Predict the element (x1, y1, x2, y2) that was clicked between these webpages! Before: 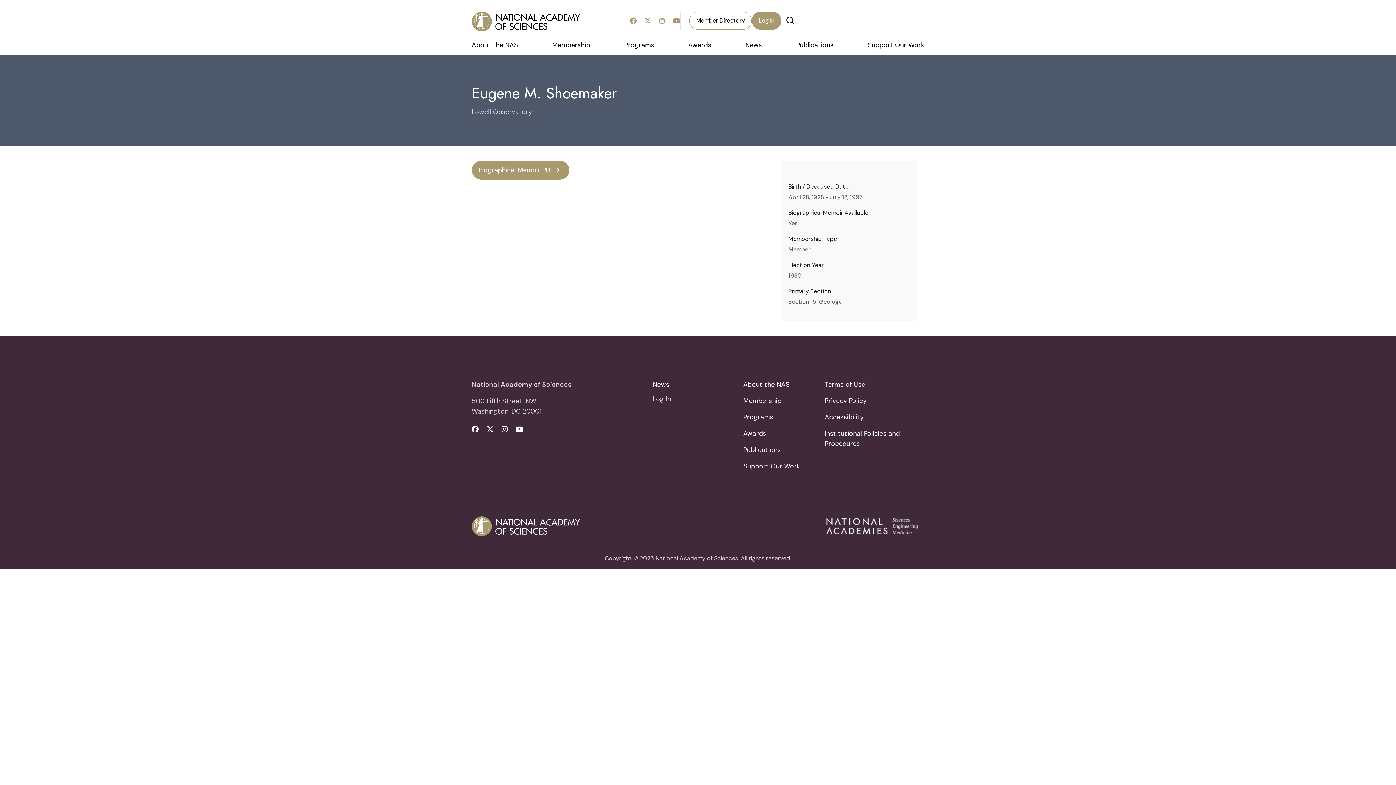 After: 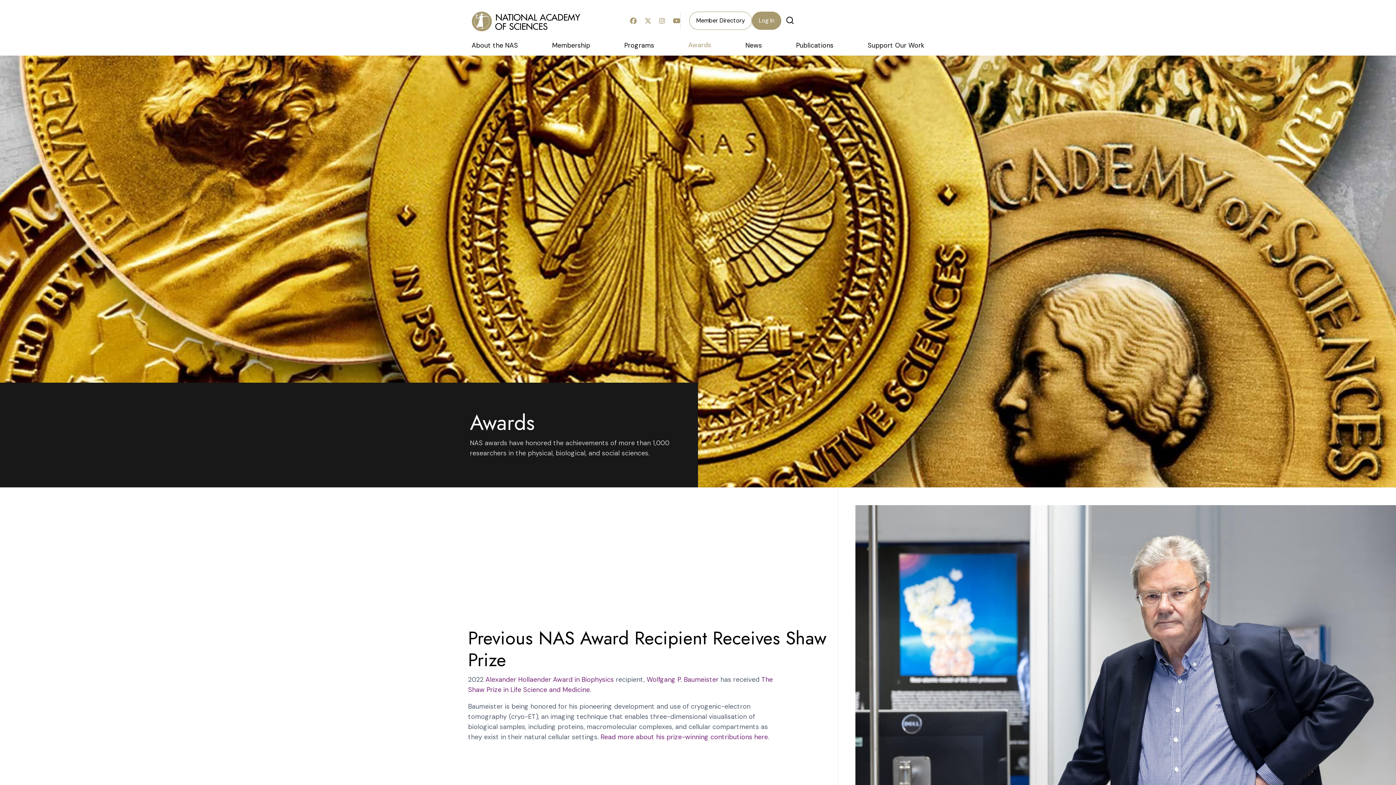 Action: label: Awards bbox: (688, 40, 711, 55)